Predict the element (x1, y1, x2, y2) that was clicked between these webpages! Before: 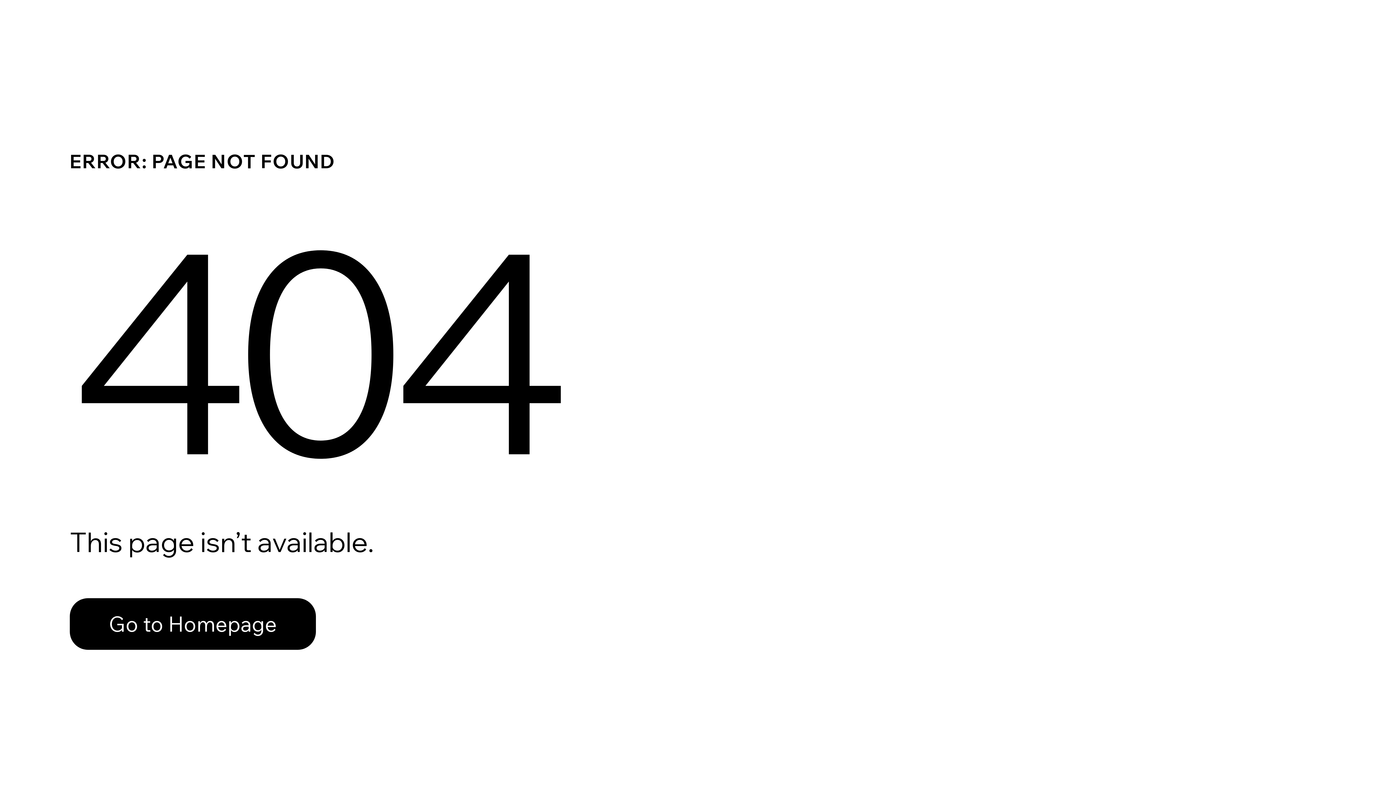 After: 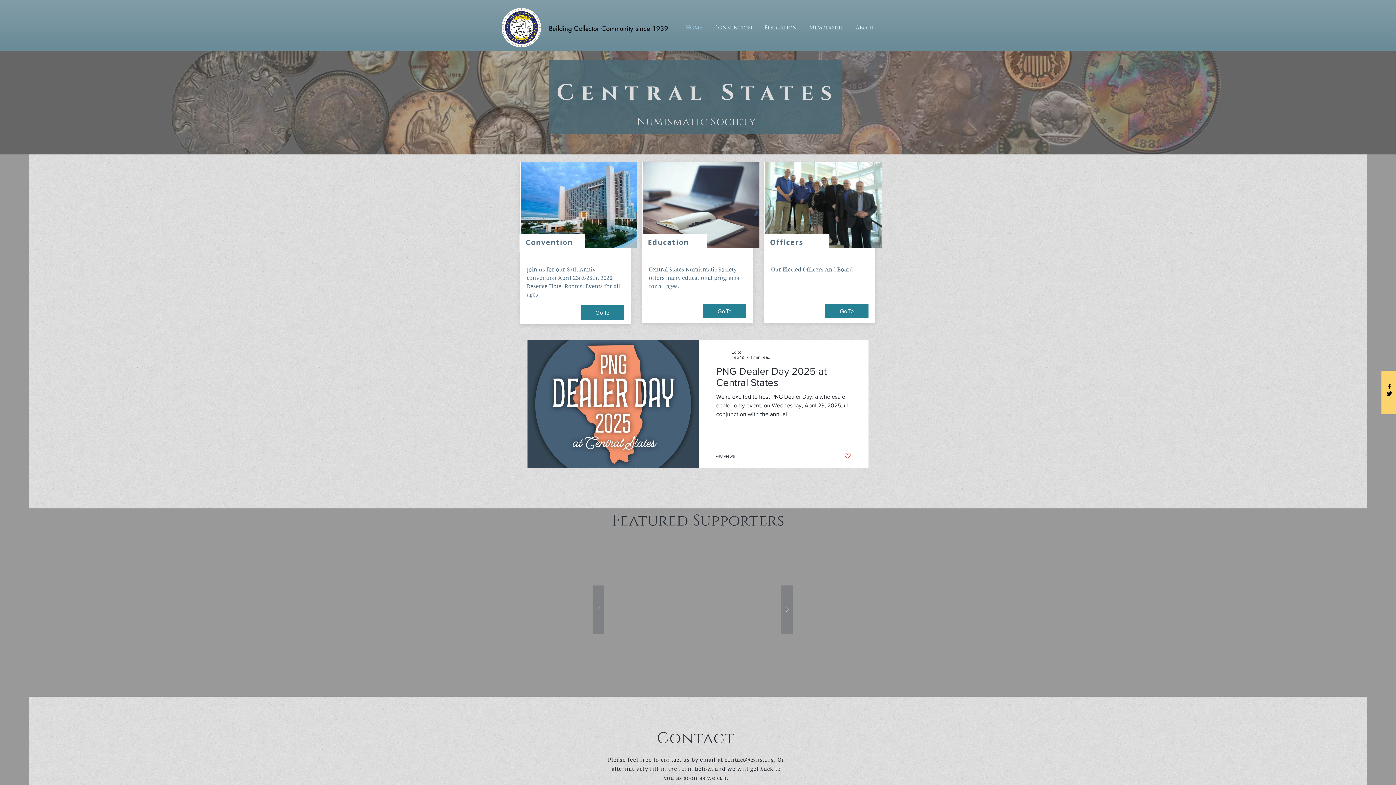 Action: bbox: (69, 598, 316, 650) label: Go to Homepage